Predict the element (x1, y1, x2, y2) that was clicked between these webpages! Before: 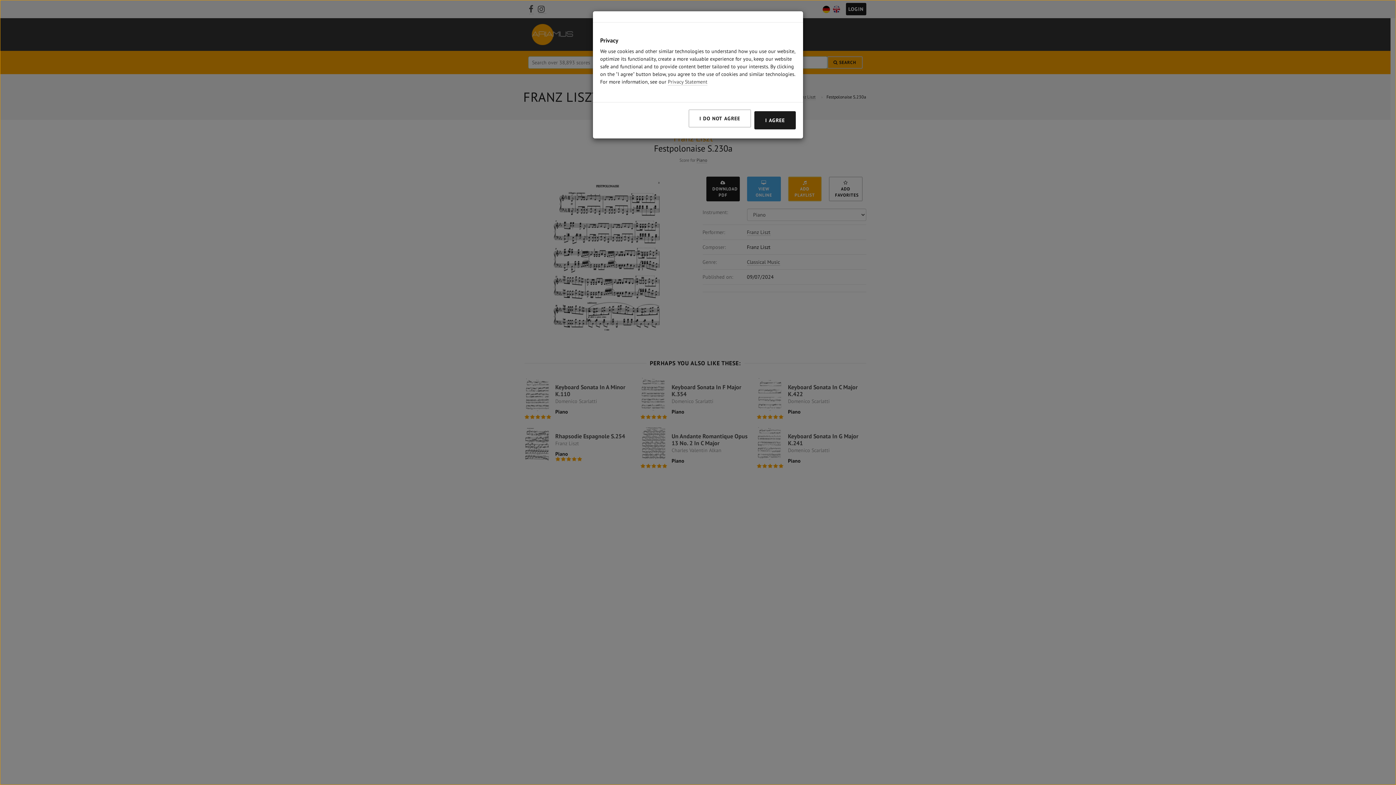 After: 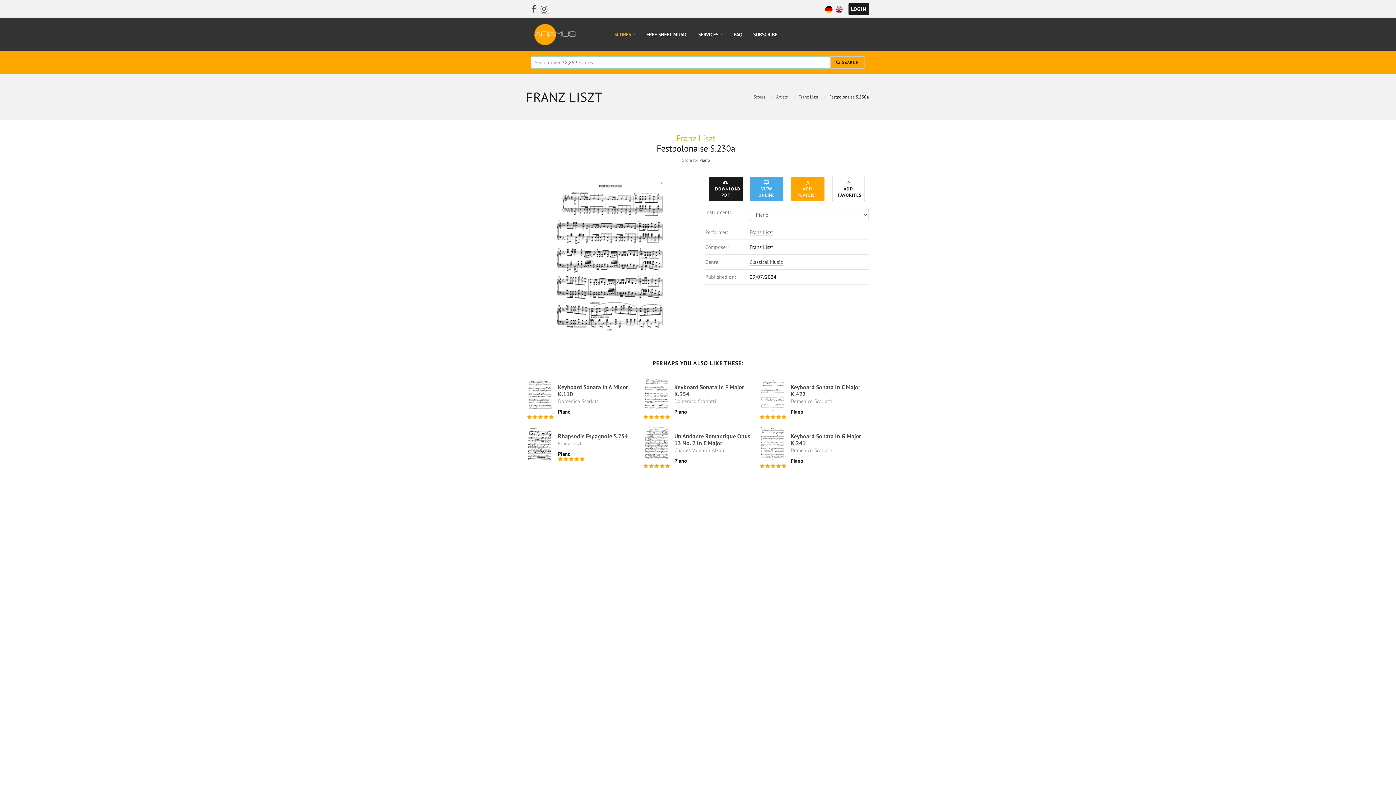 Action: bbox: (754, 111, 796, 129) label: I AGREE